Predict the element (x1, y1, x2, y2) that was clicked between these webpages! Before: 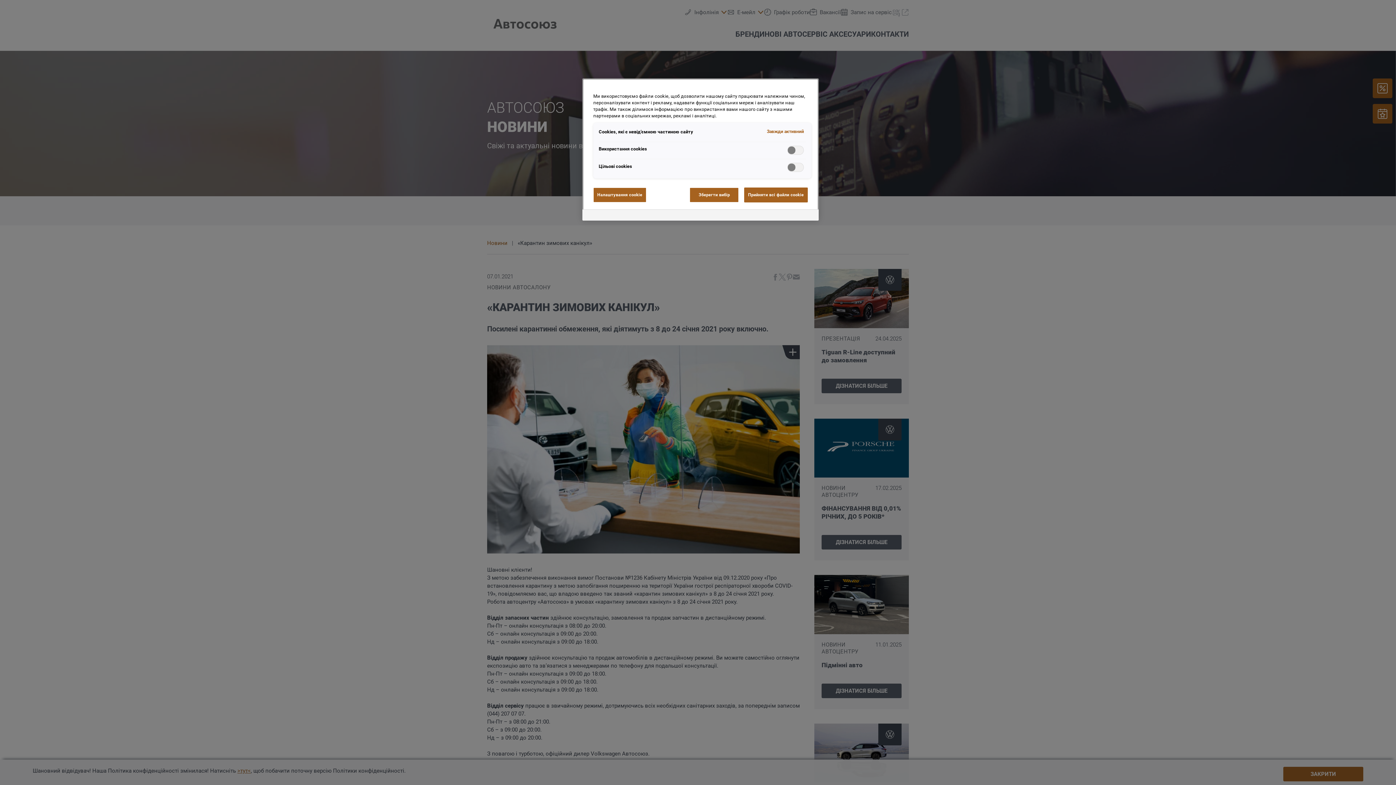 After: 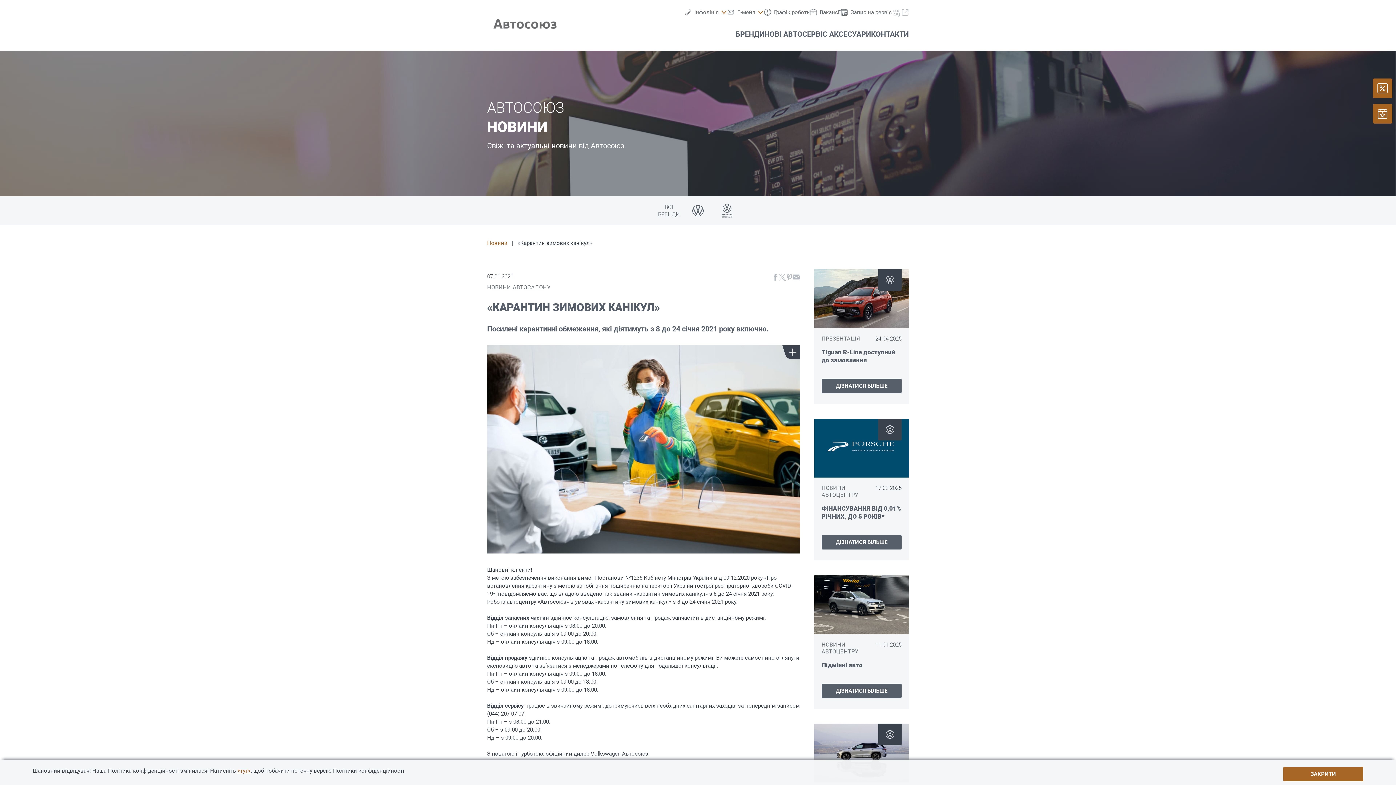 Action: bbox: (689, 187, 739, 202) label: Зберегти вибір